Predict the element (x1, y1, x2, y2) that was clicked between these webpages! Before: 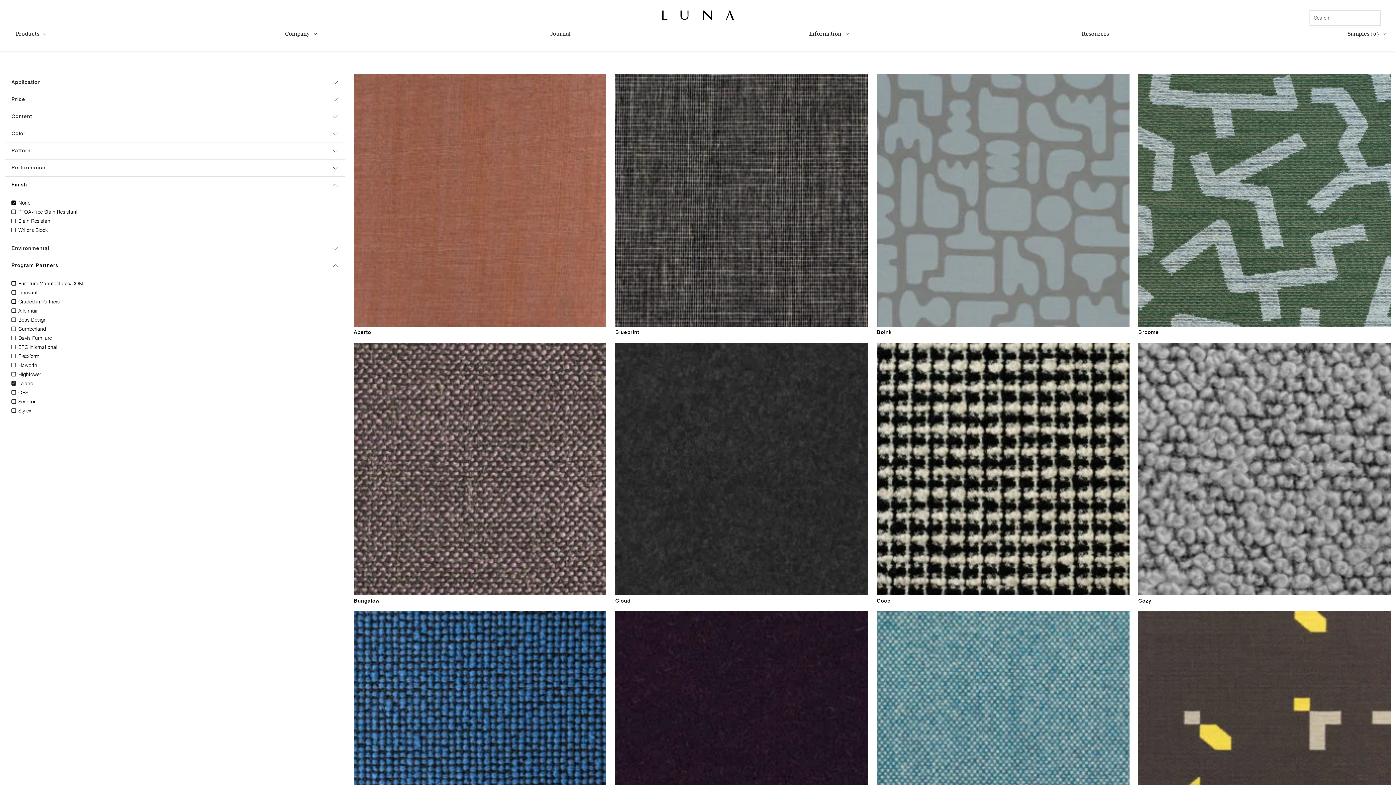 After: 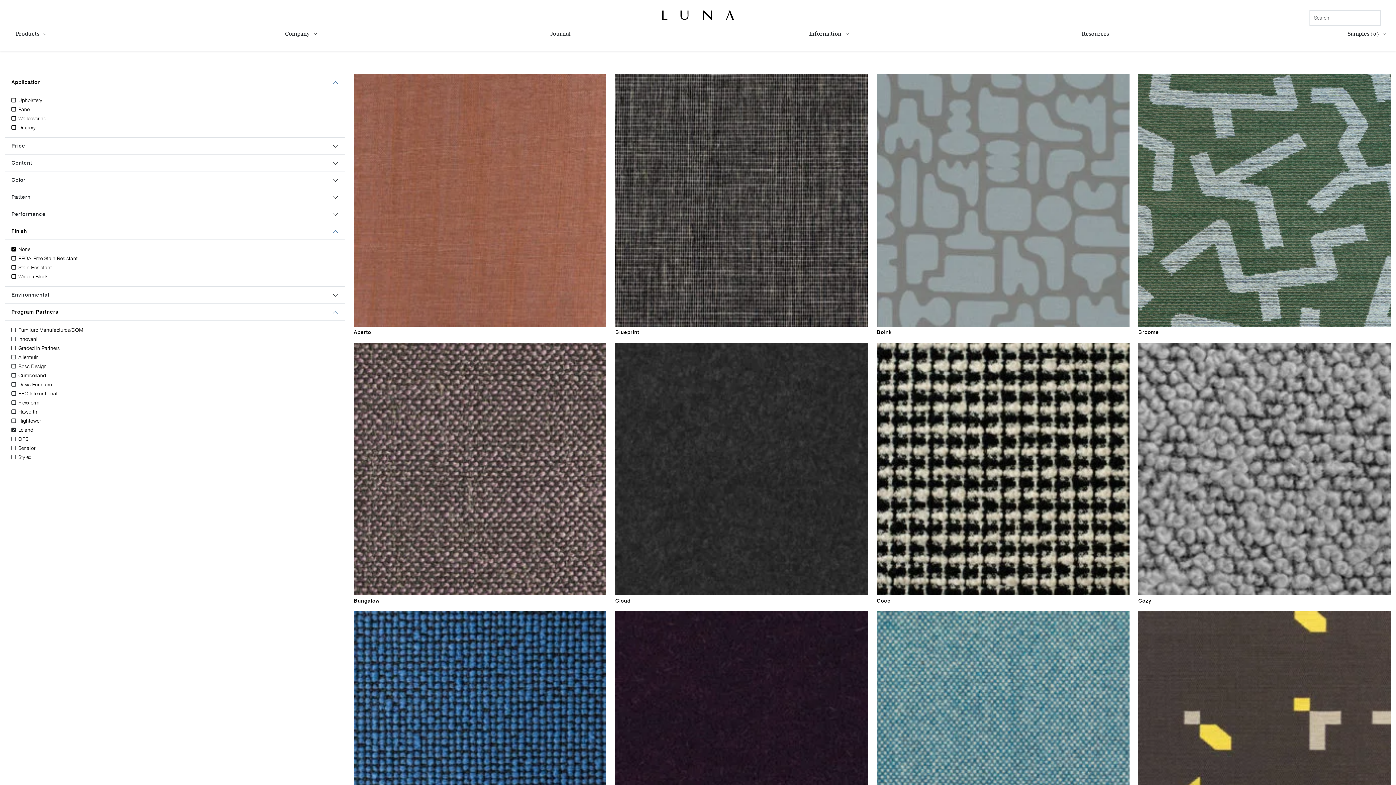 Action: bbox: (5, 74, 344, 91) label: Application